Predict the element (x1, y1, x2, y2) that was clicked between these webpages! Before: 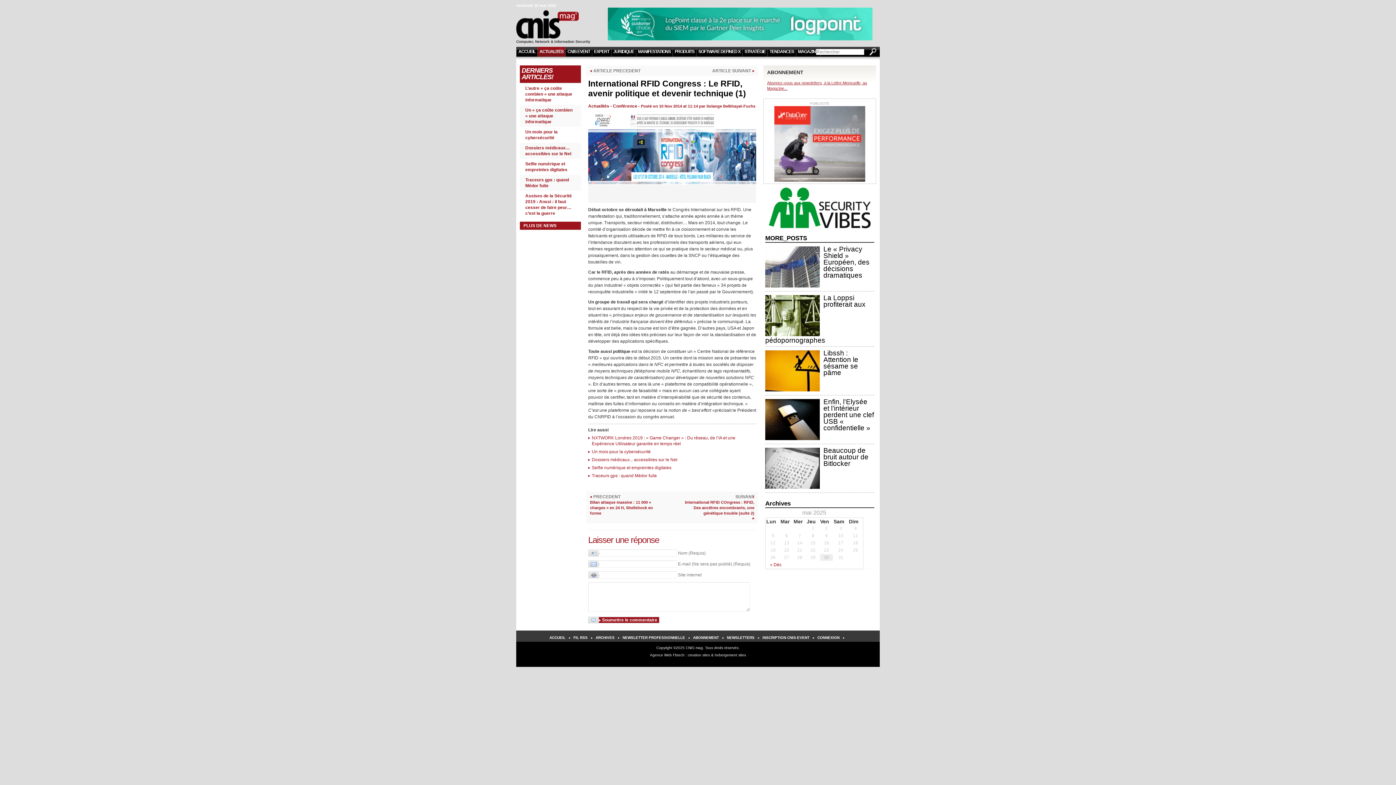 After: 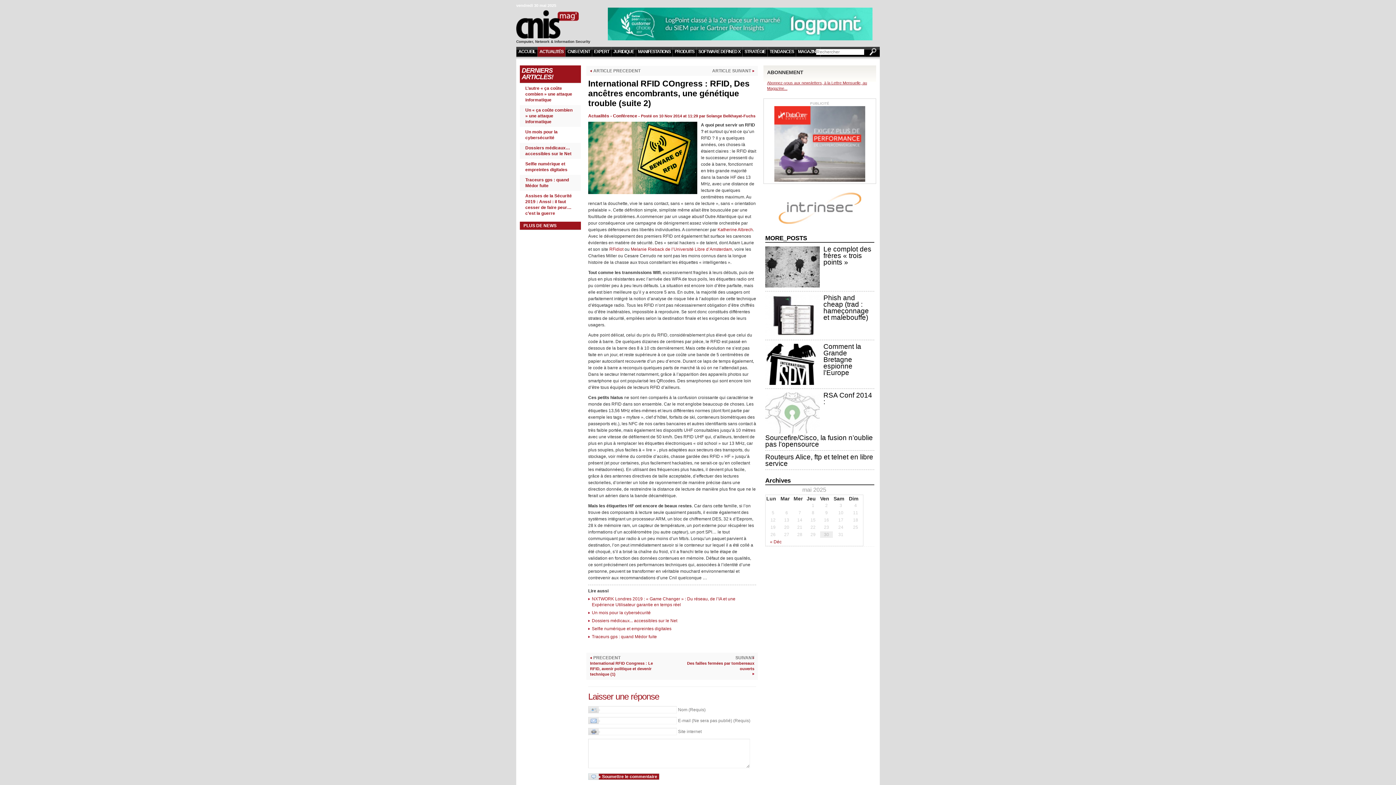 Action: bbox: (680, 494, 754, 521) label: SUIVANT
International RFID COngress : RFID, Des ancêtres encombrants, une génétique trouble (suite 2)